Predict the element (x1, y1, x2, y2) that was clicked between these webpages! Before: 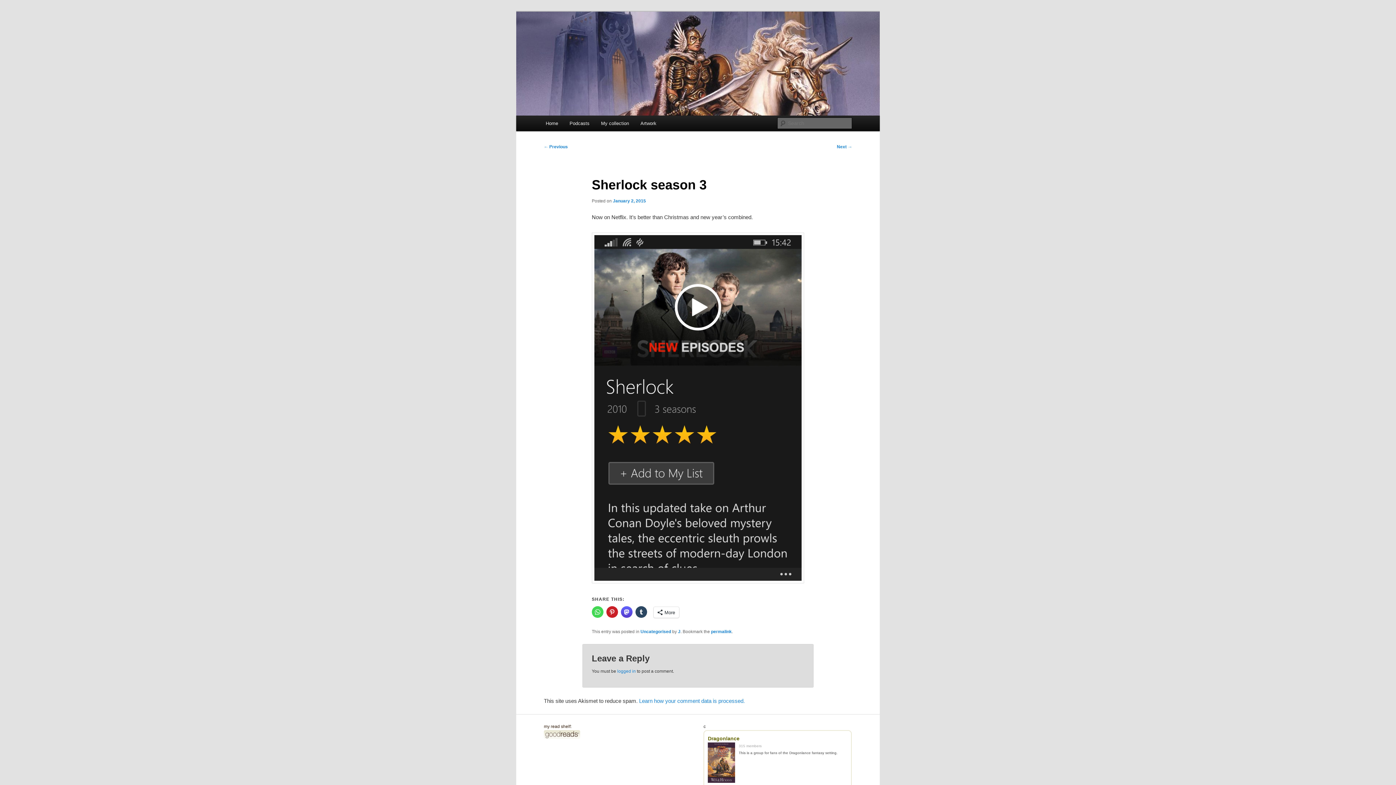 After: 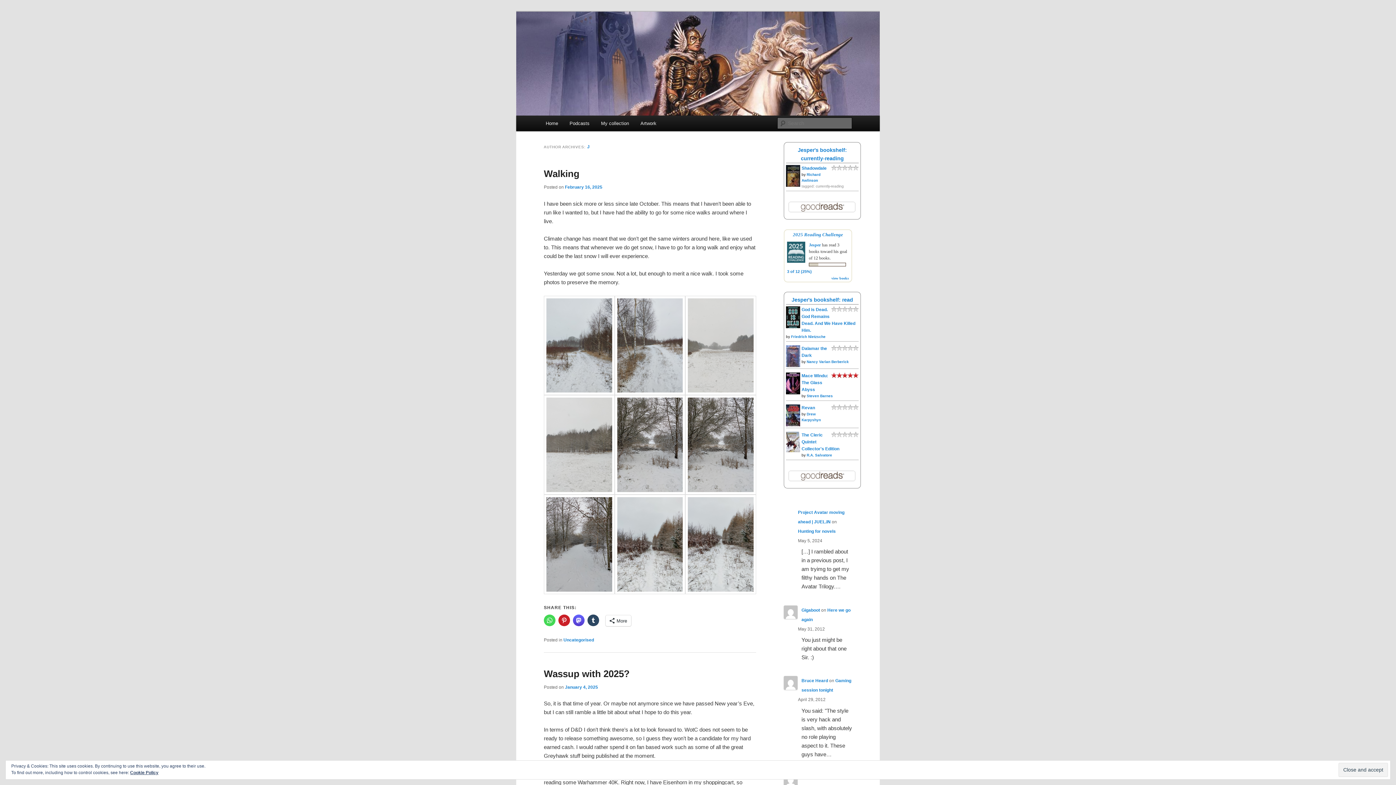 Action: label: J bbox: (678, 629, 680, 634)